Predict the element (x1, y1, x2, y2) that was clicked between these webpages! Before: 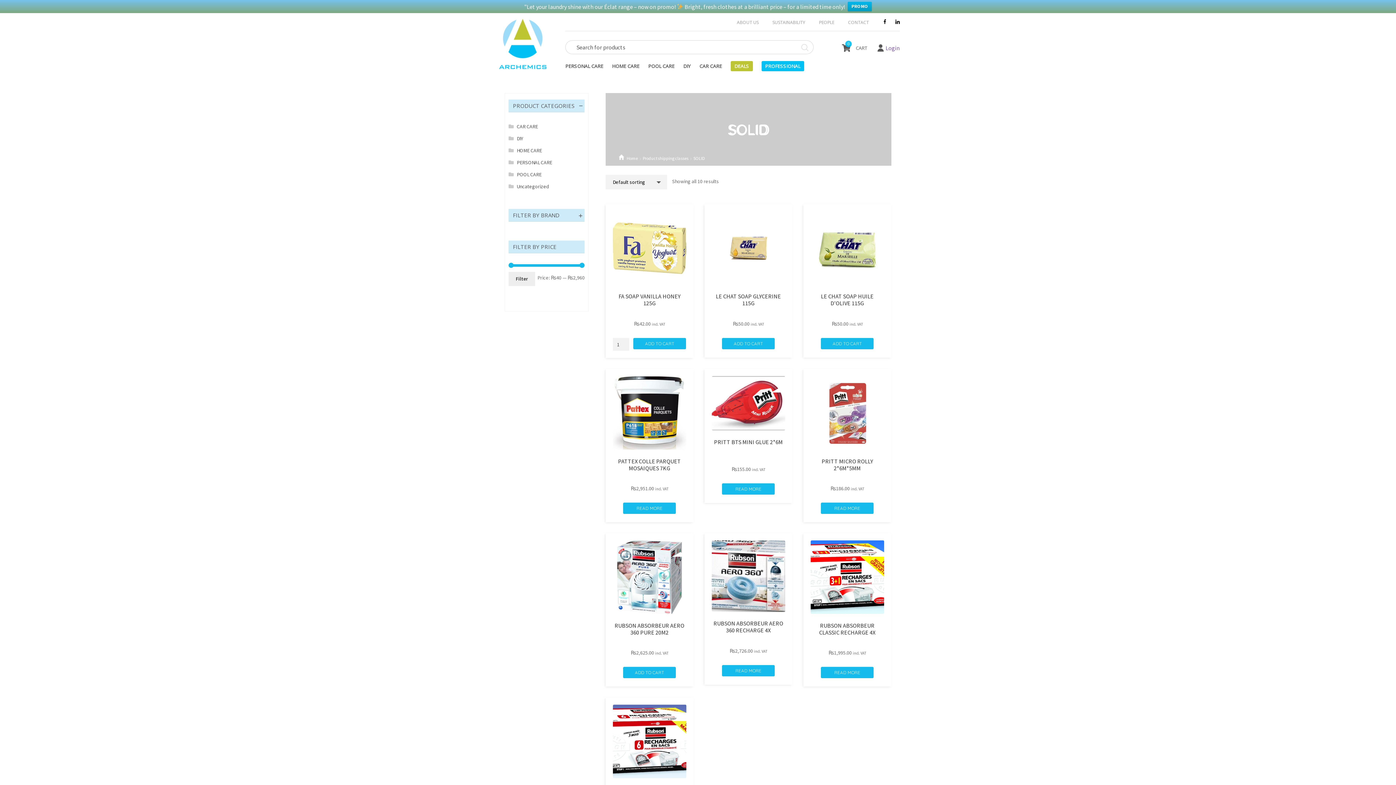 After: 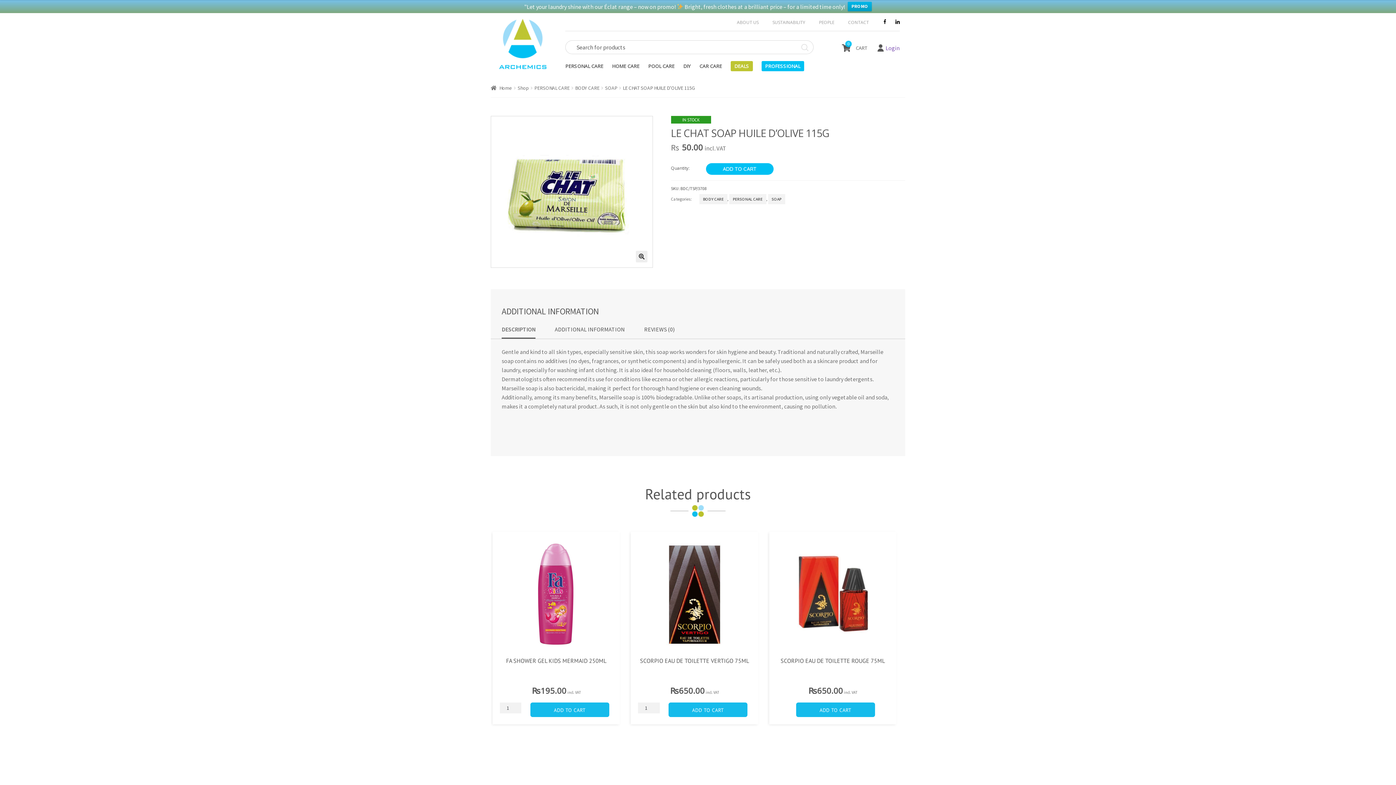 Action: bbox: (810, 211, 884, 338) label: LE CHAT SOAP HUILE D’OLIVE 115G
₨50.00 incl. VAT
LE CHAT SOAP HUILE D'OLIVE 115G quantity